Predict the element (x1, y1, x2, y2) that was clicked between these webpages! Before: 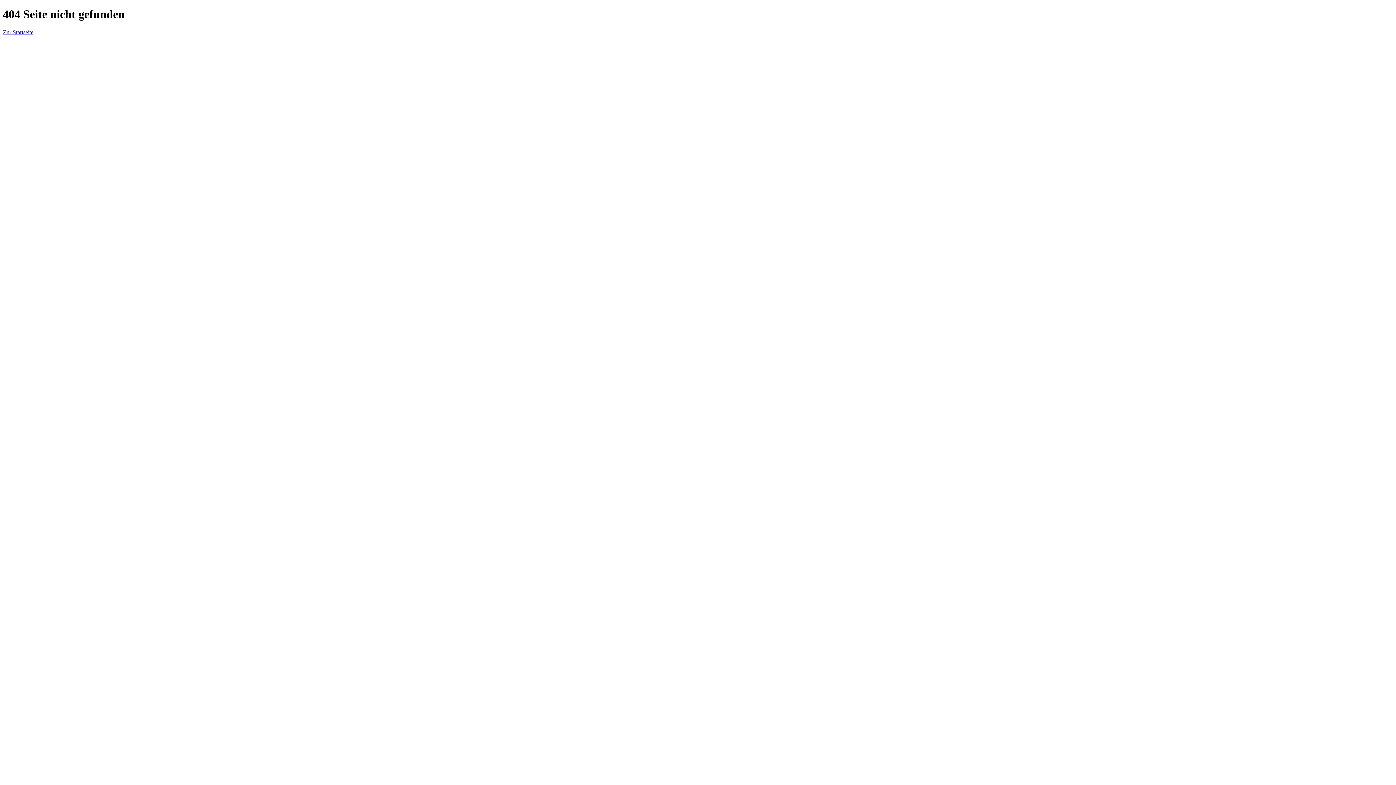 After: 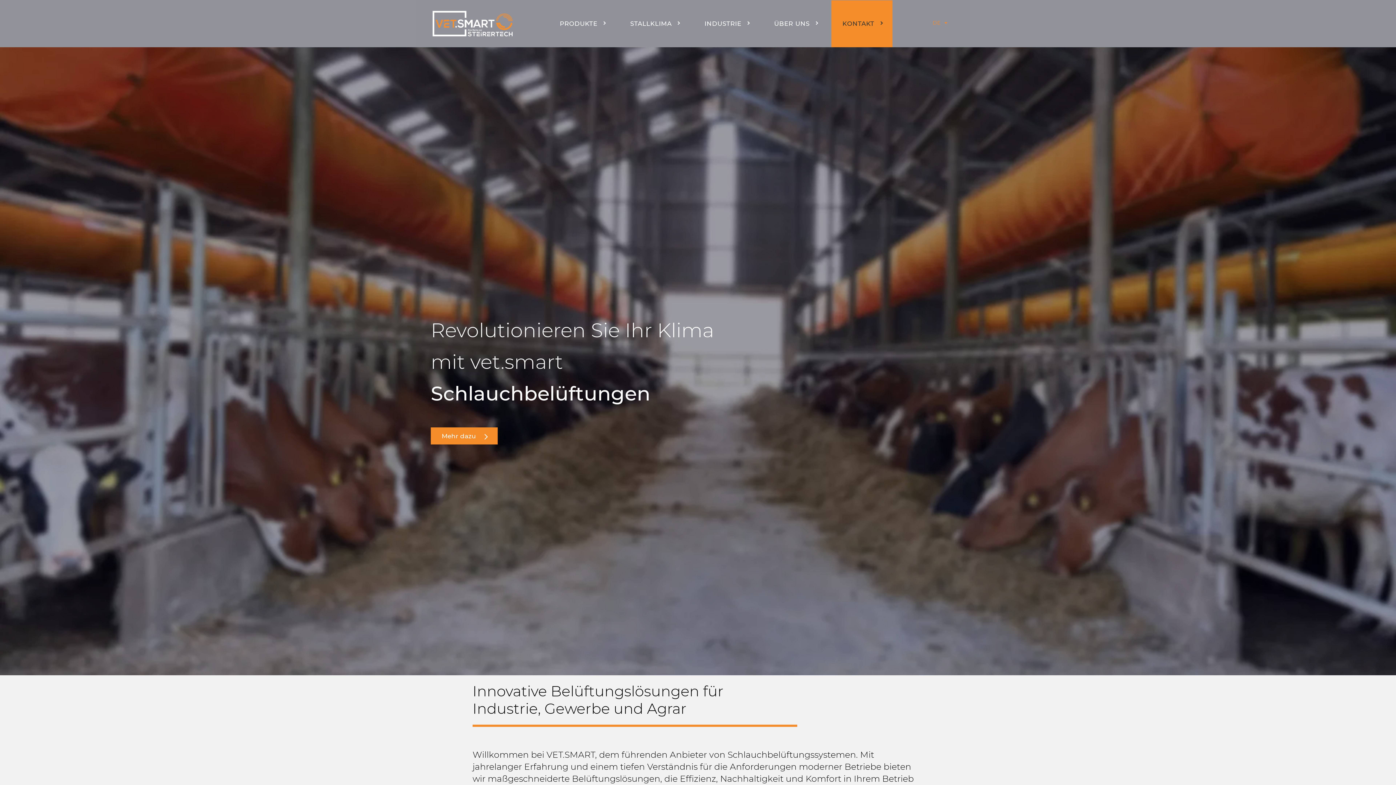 Action: bbox: (2, 29, 33, 35) label: Zur Startseite